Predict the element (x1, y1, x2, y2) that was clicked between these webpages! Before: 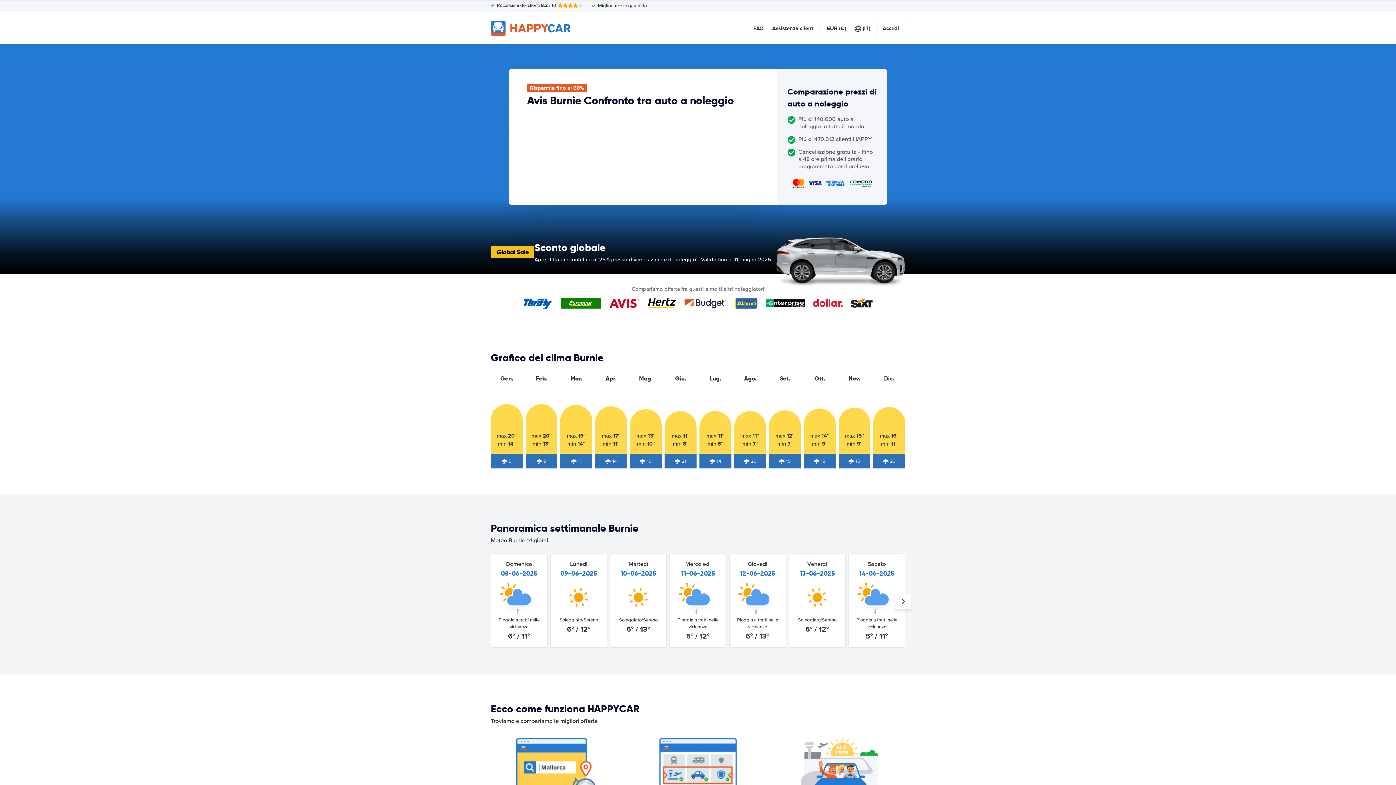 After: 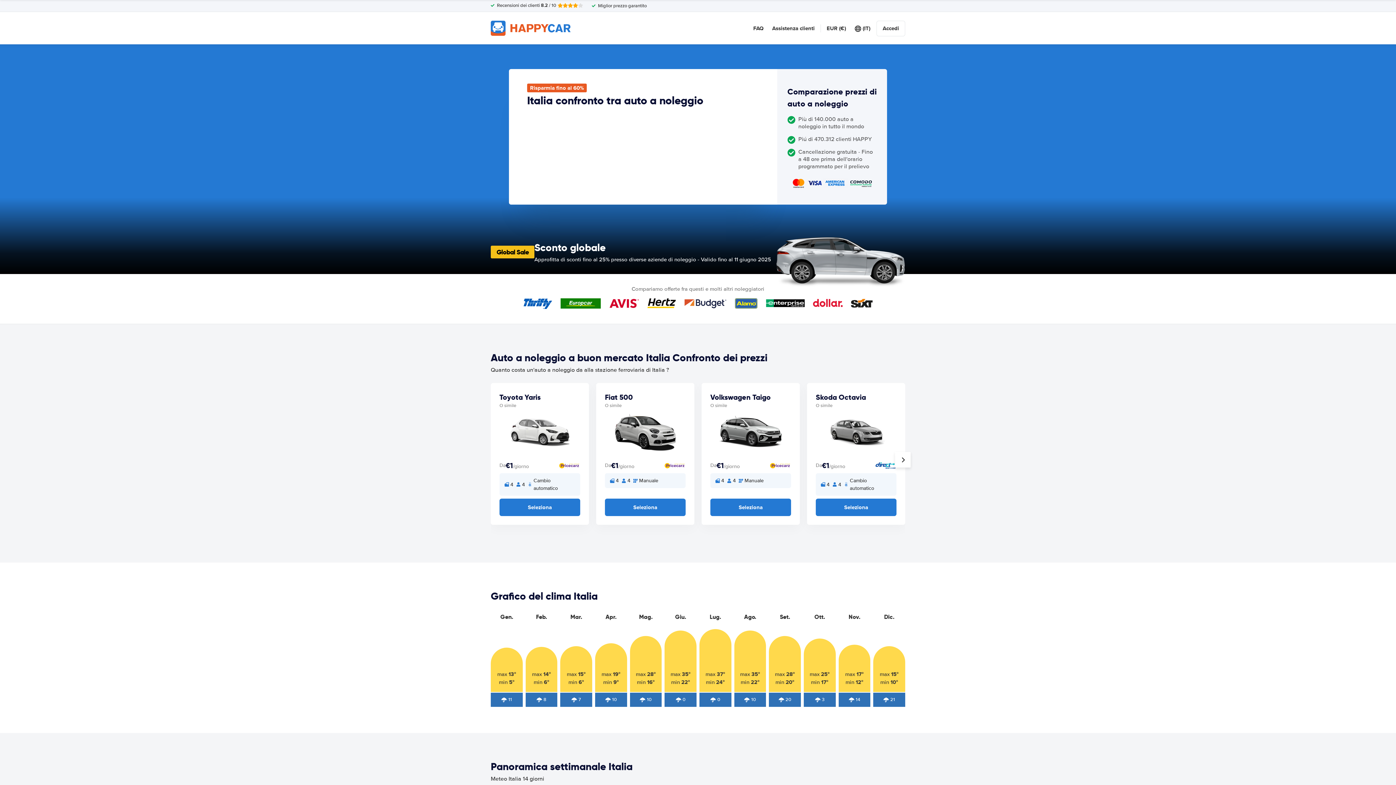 Action: bbox: (490, 20, 570, 35)